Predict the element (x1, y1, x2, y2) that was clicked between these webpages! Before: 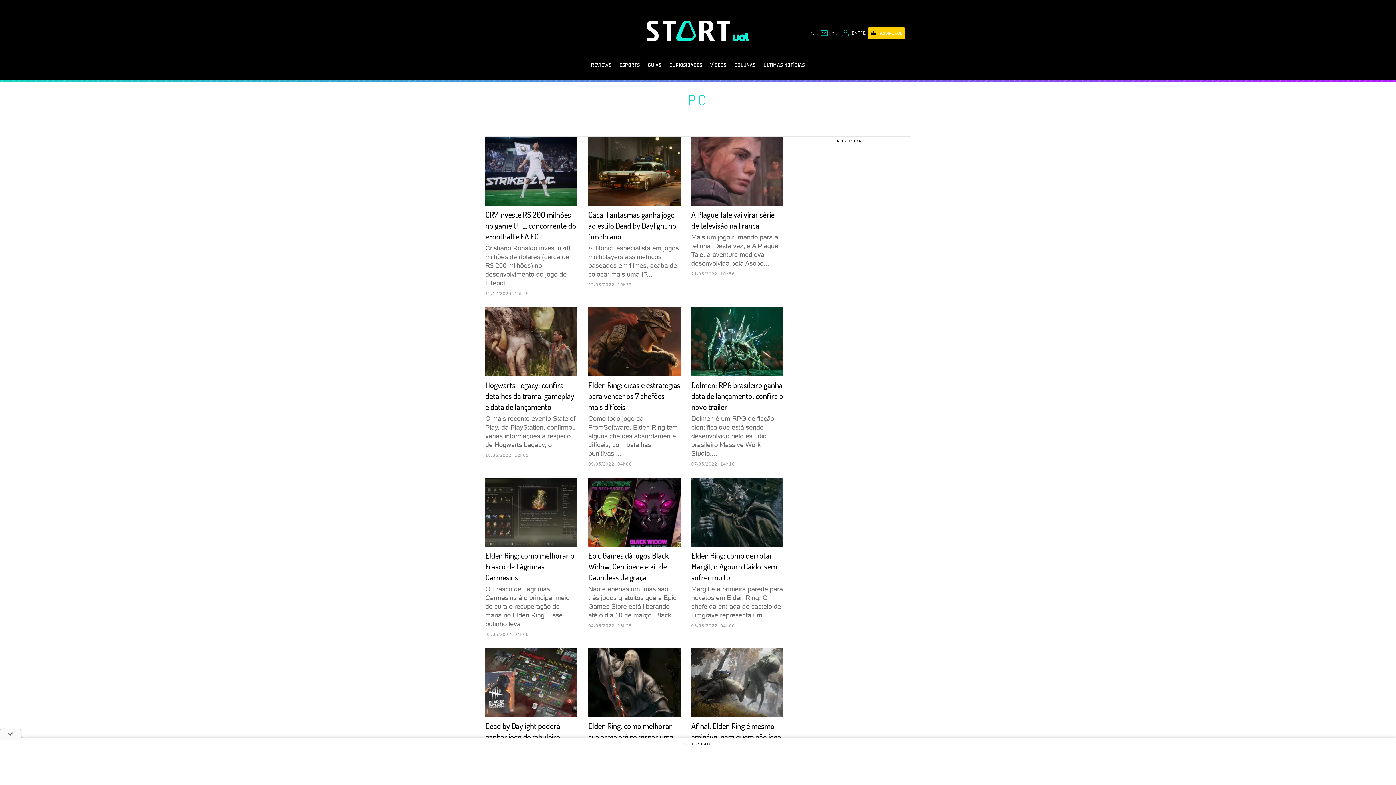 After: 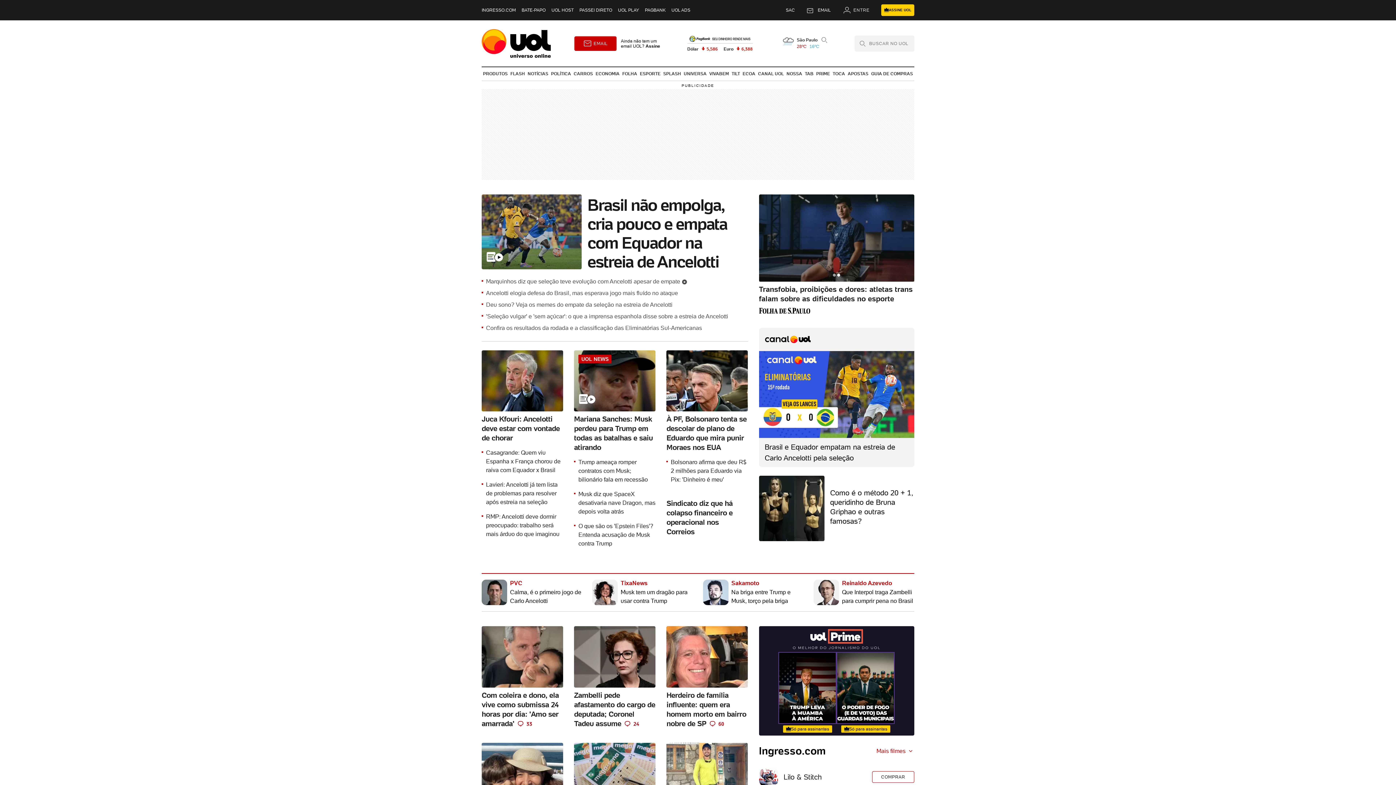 Action: bbox: (732, 32, 749, 41) label: UOL - Universo Online